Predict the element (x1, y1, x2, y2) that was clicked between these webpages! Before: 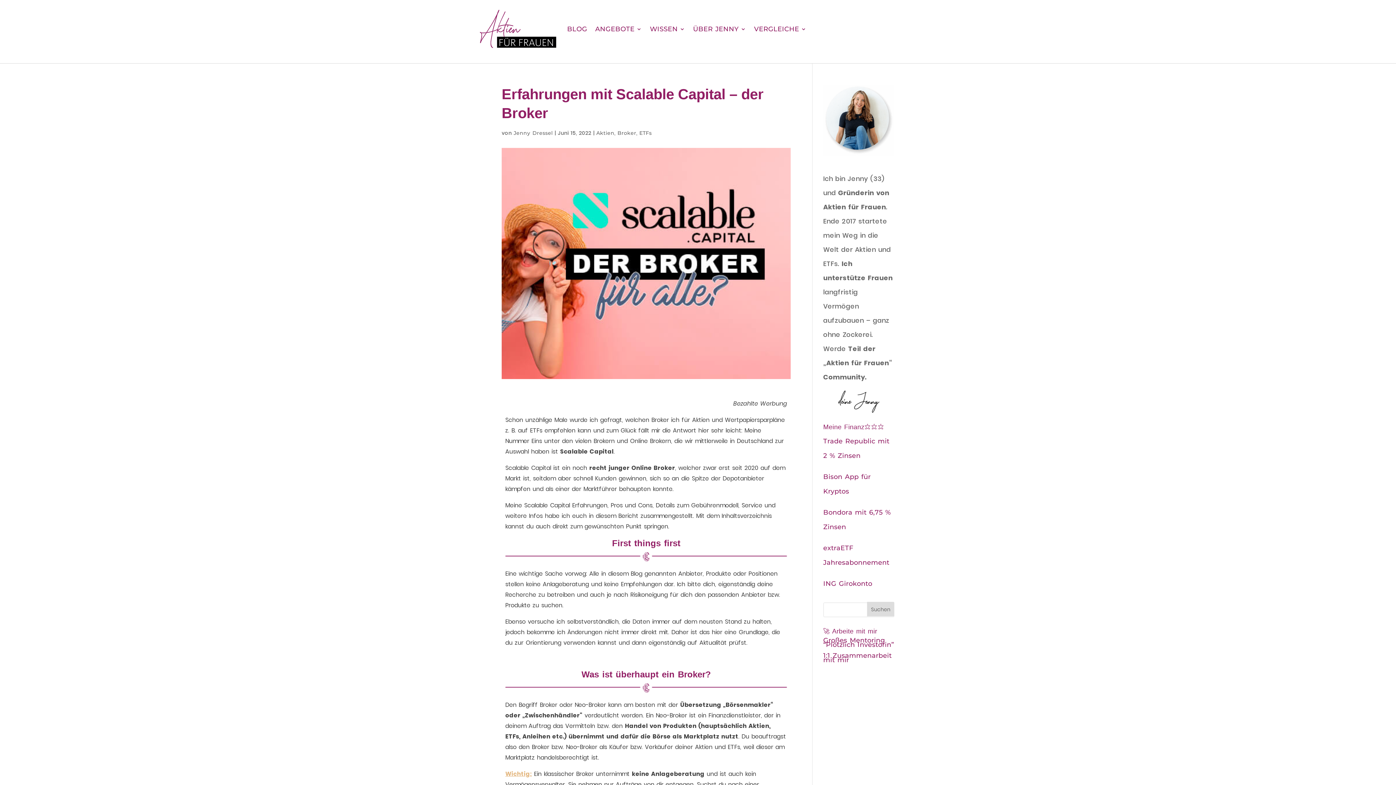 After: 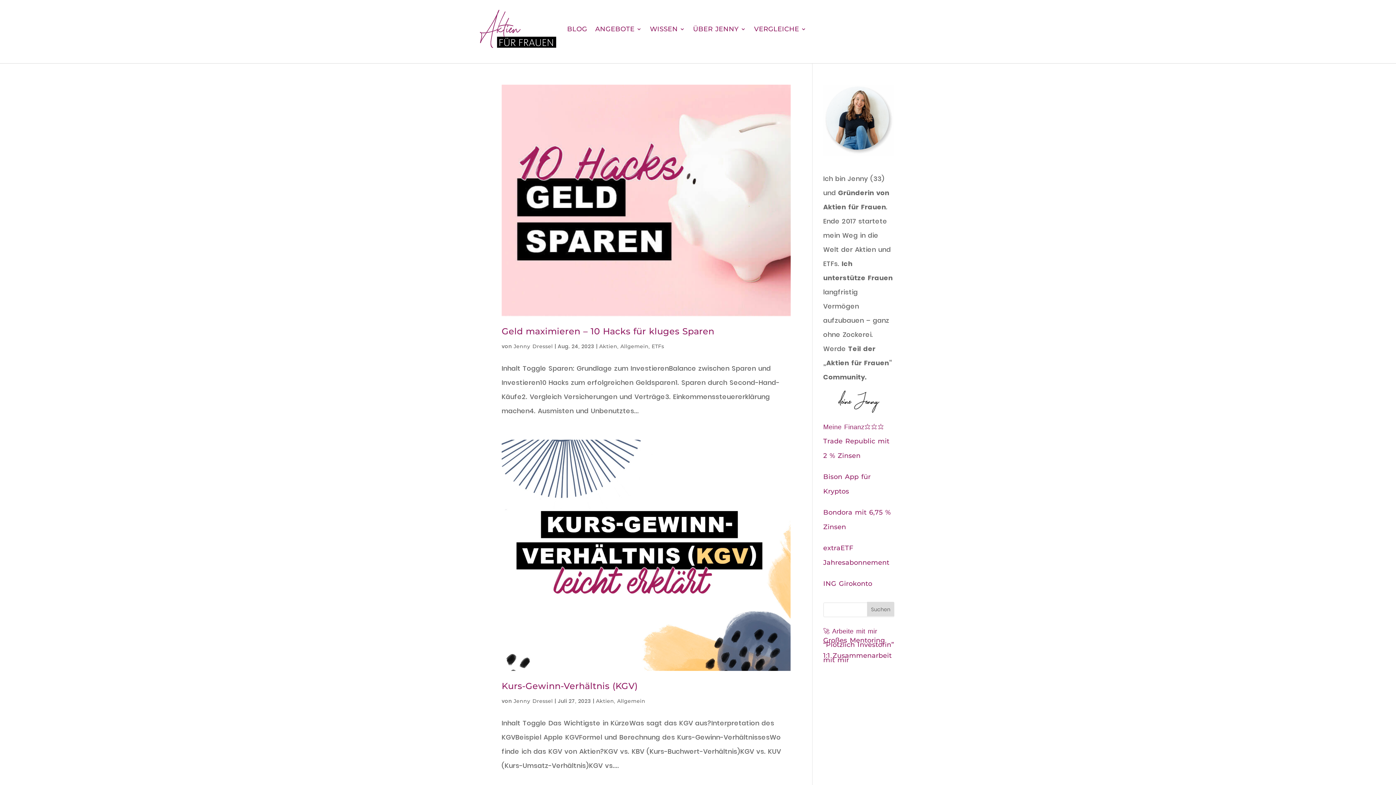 Action: bbox: (567, 9, 587, 48) label: BLOG